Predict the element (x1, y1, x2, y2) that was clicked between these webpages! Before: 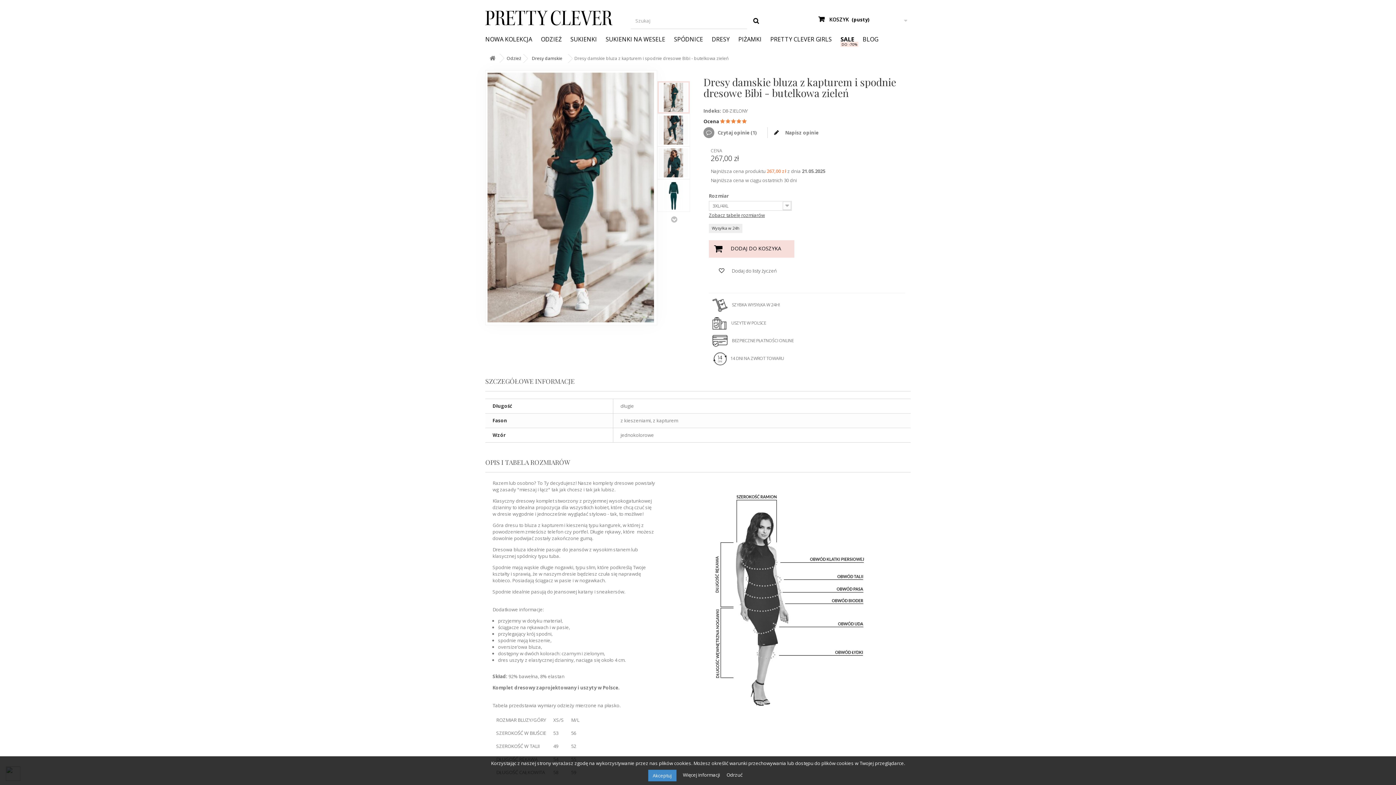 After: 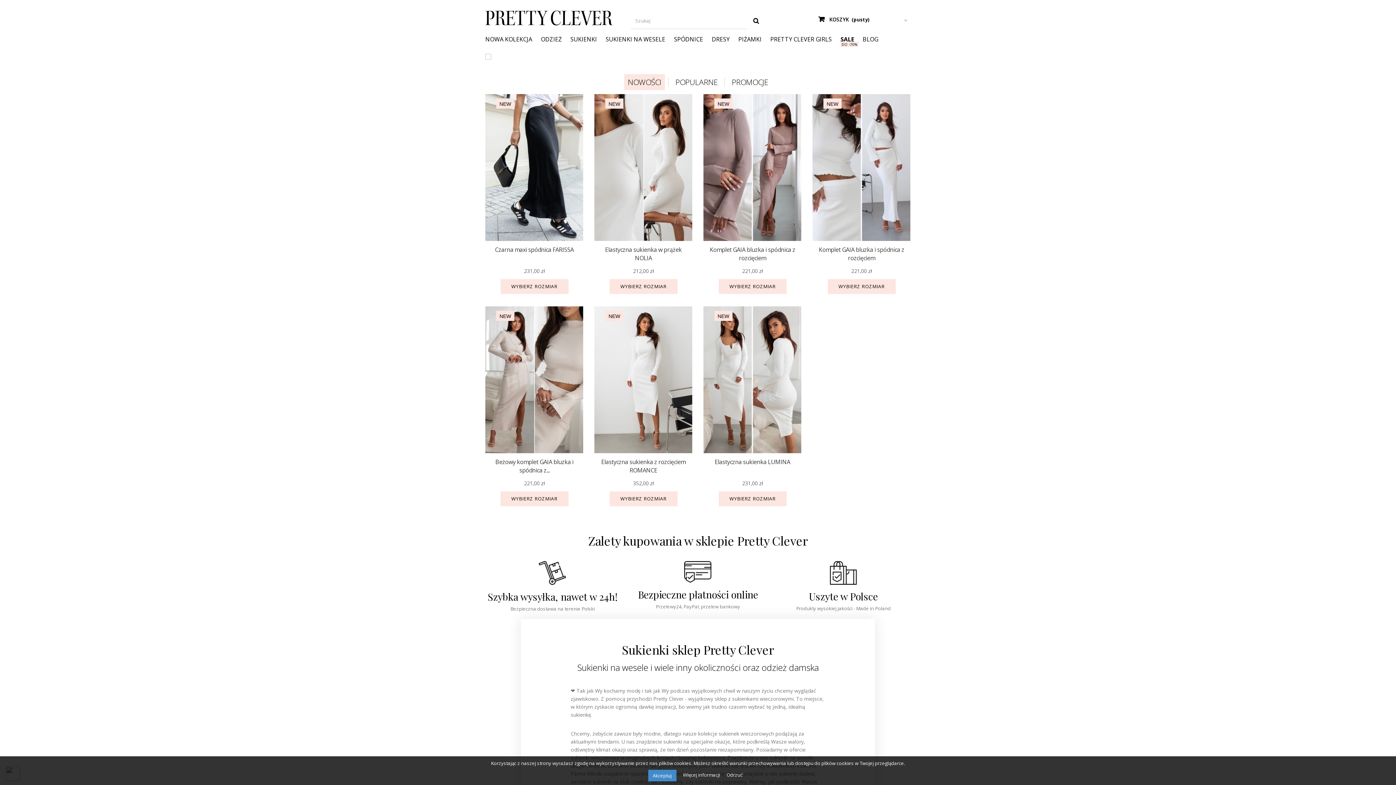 Action: bbox: (485, 0, 619, 36)